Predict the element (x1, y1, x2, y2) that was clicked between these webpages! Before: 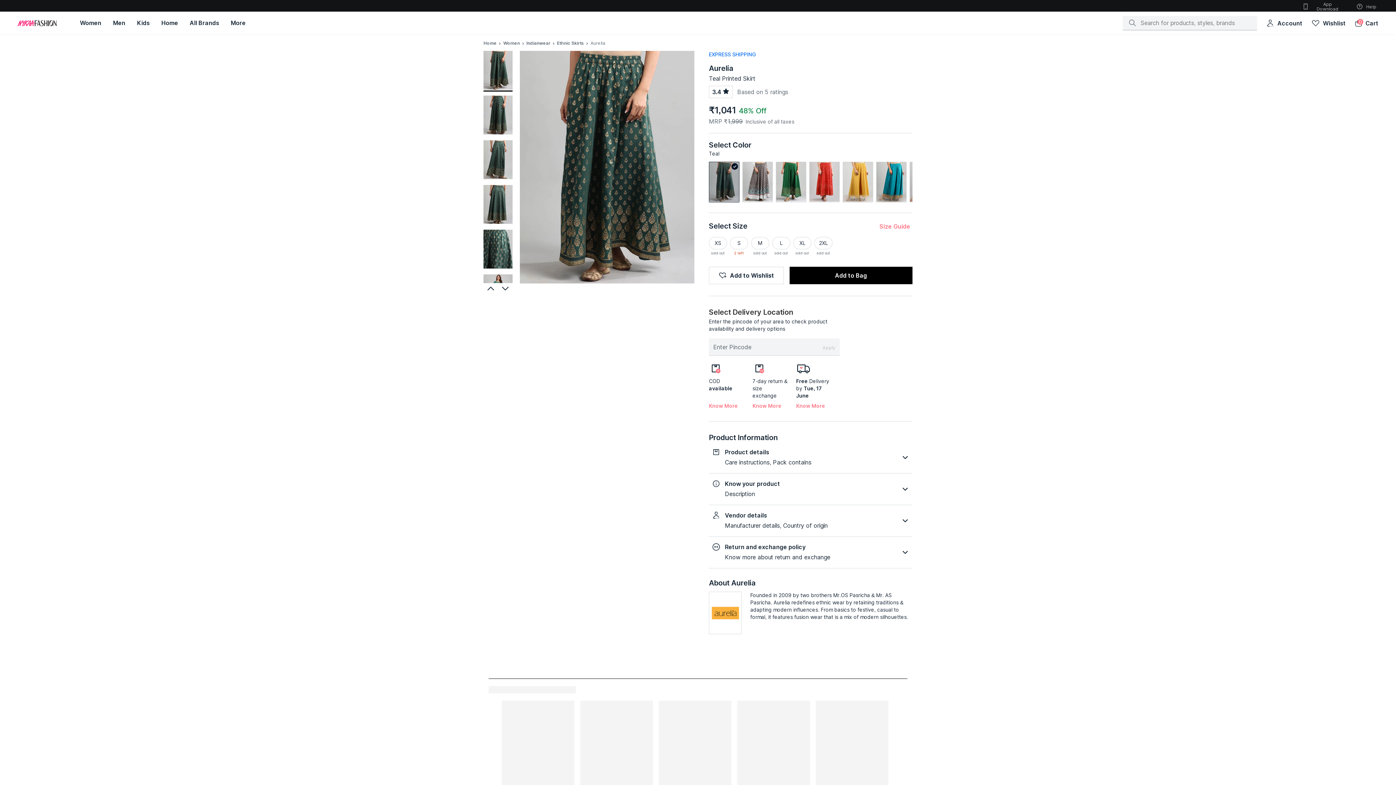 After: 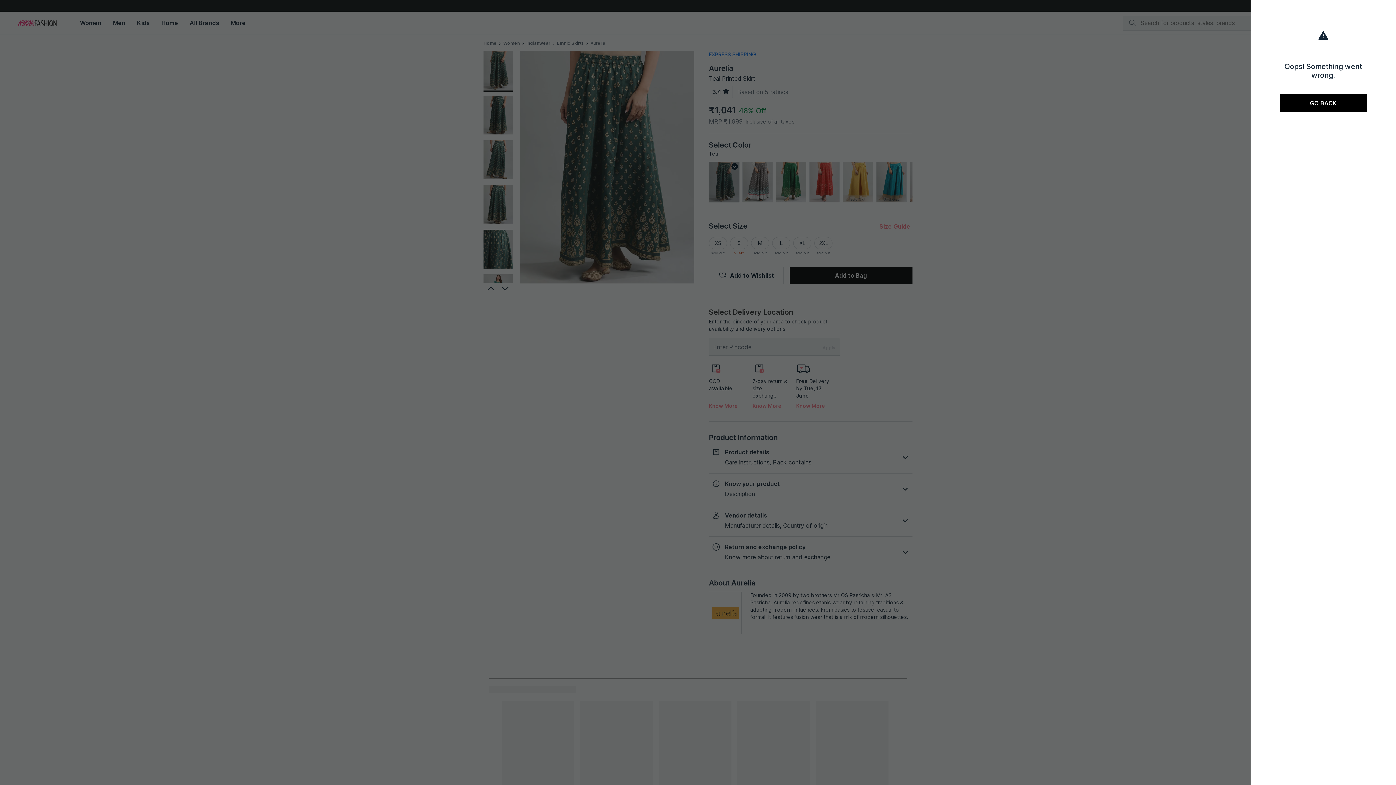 Action: label: cart bbox: (1354, 18, 1378, 27)